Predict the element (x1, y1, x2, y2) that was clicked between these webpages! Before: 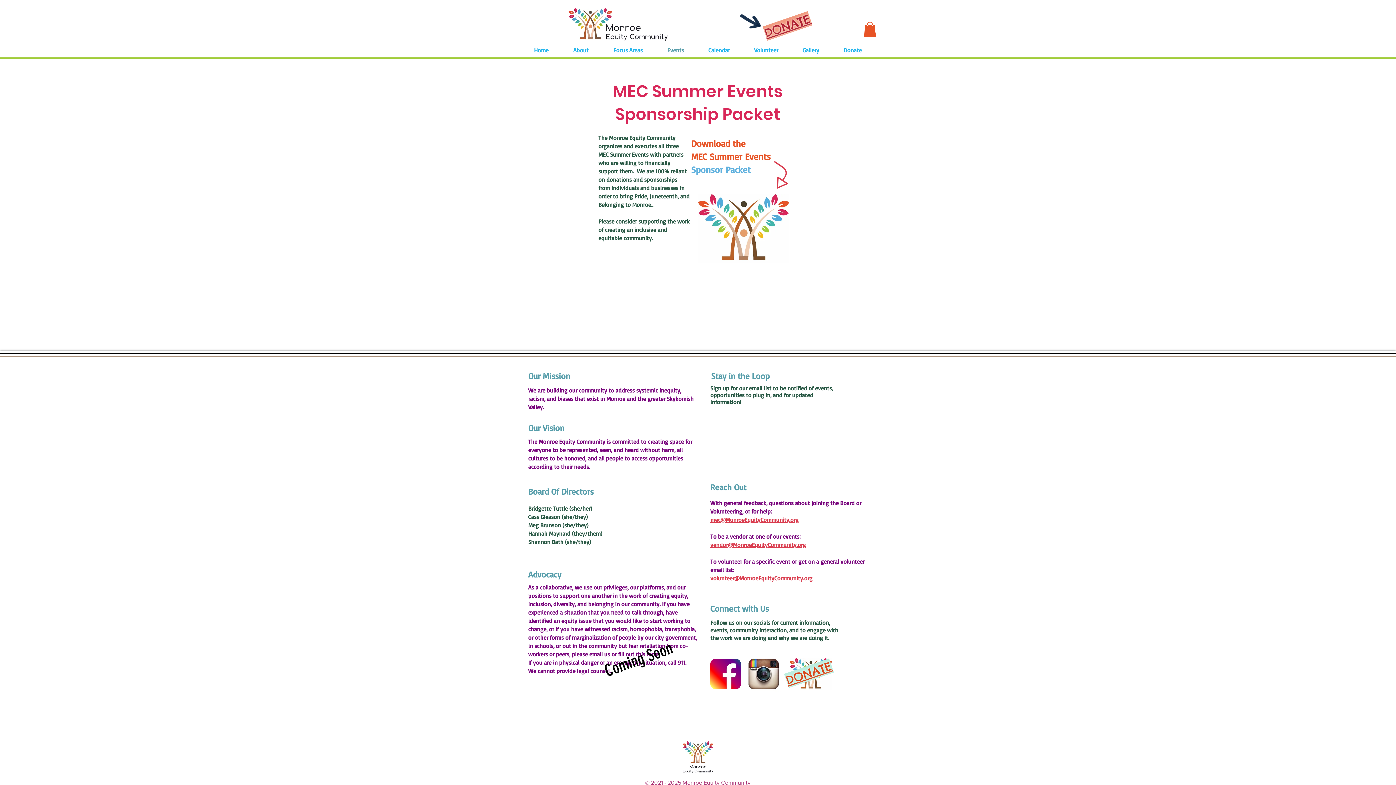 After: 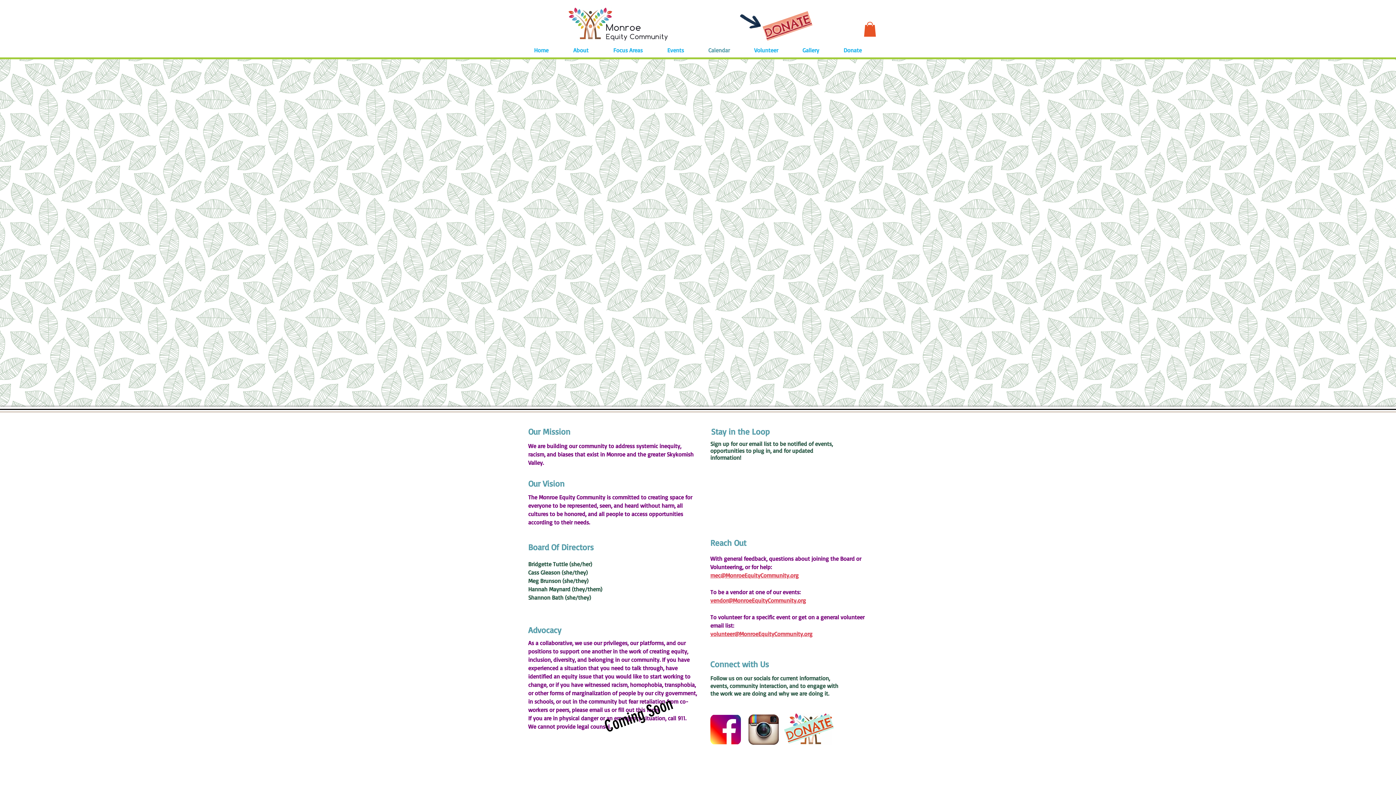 Action: label: Calendar bbox: (696, 40, 742, 59)